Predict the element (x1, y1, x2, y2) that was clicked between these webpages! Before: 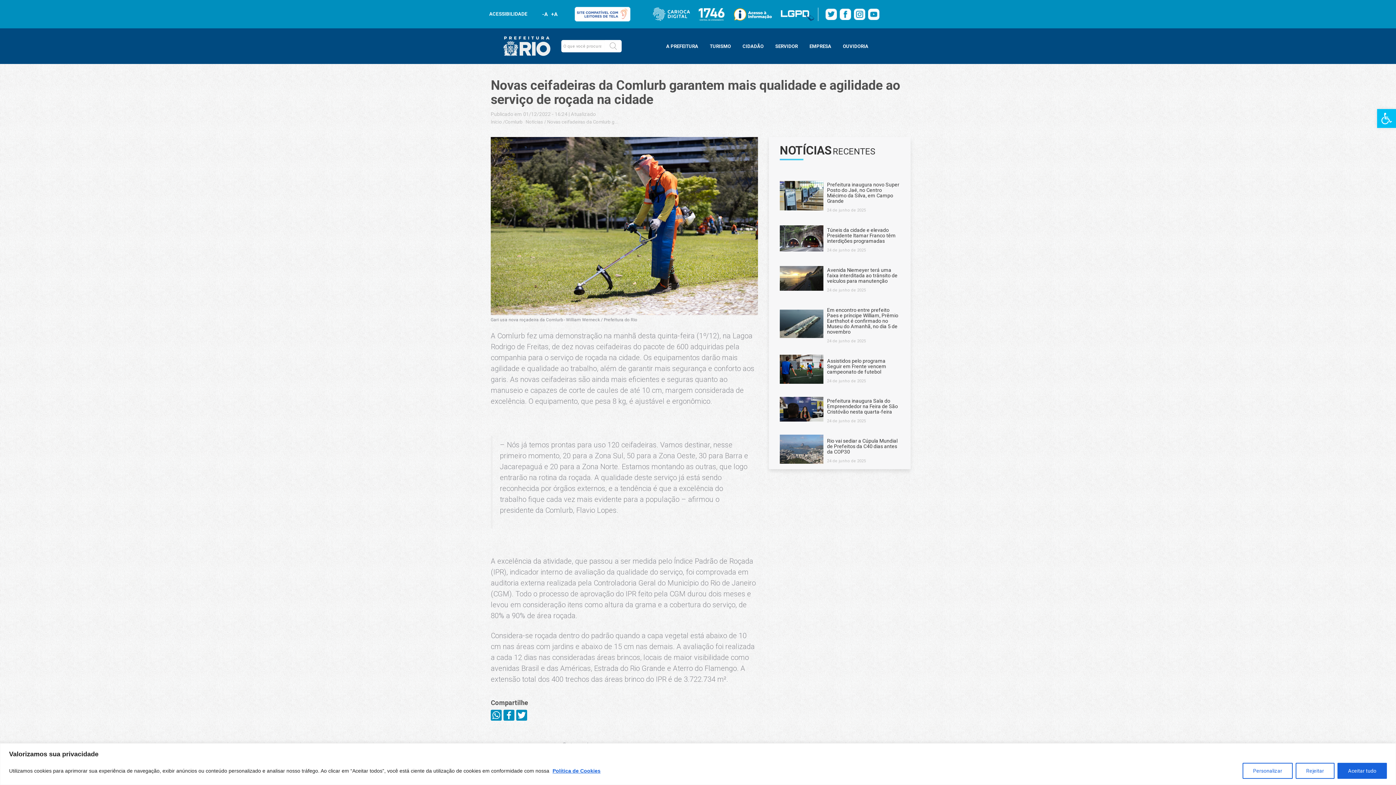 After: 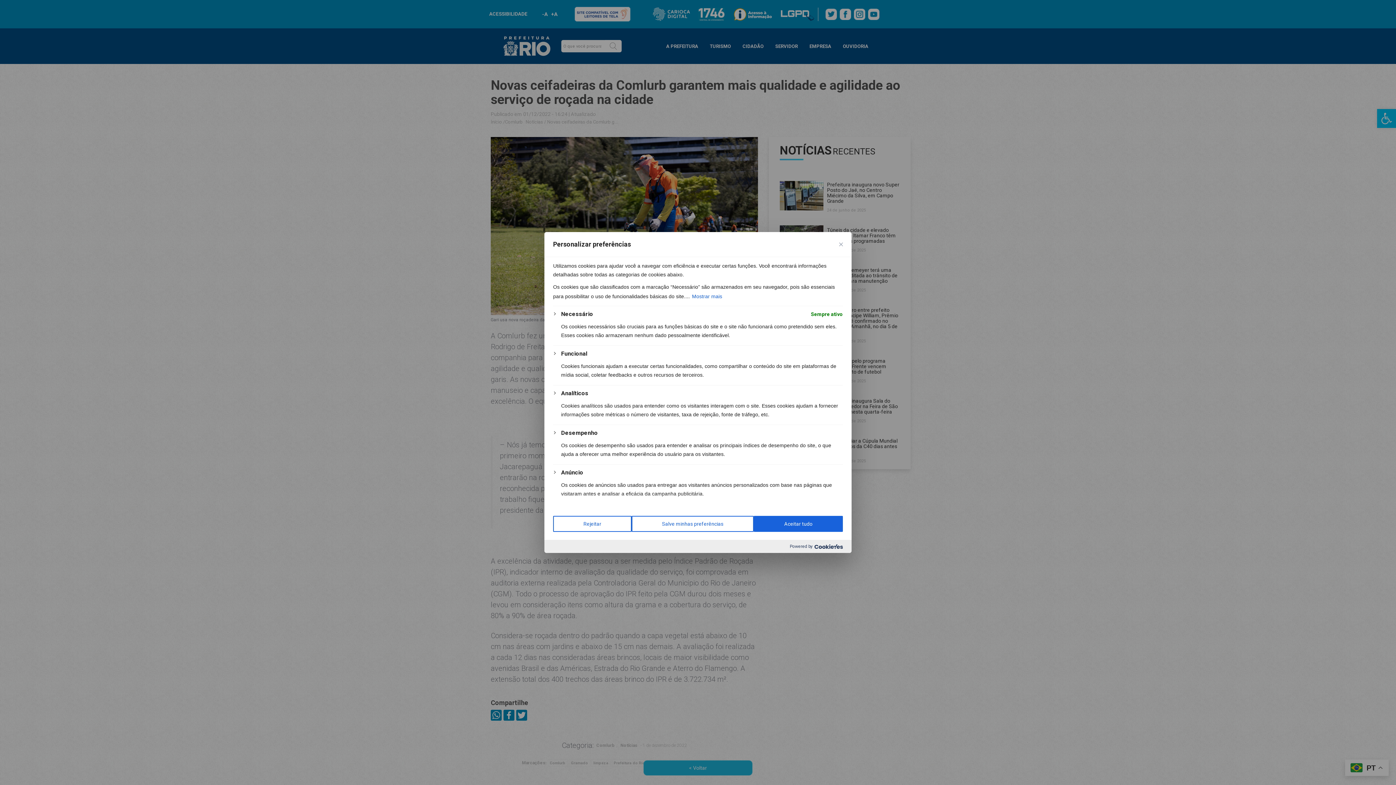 Action: bbox: (1242, 763, 1293, 779) label: Personalizar